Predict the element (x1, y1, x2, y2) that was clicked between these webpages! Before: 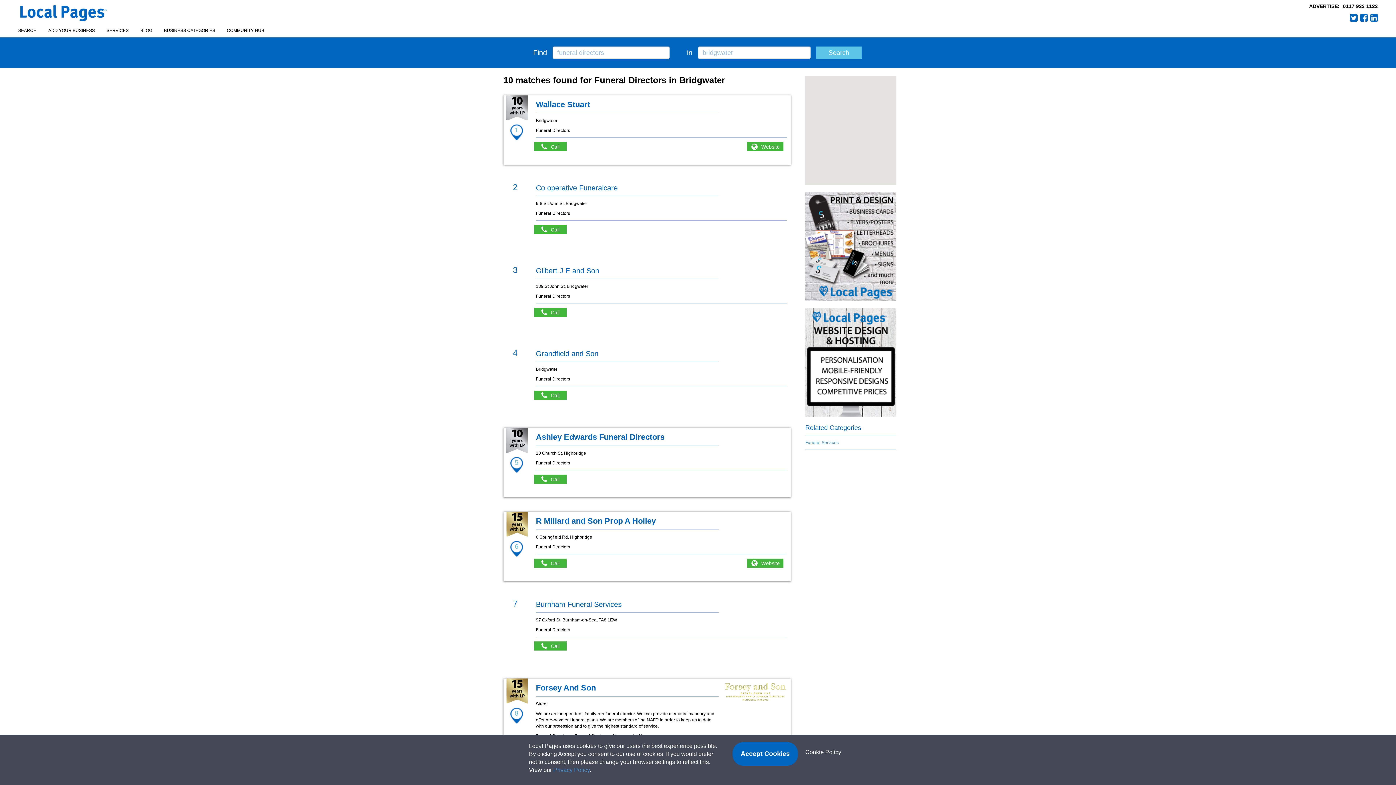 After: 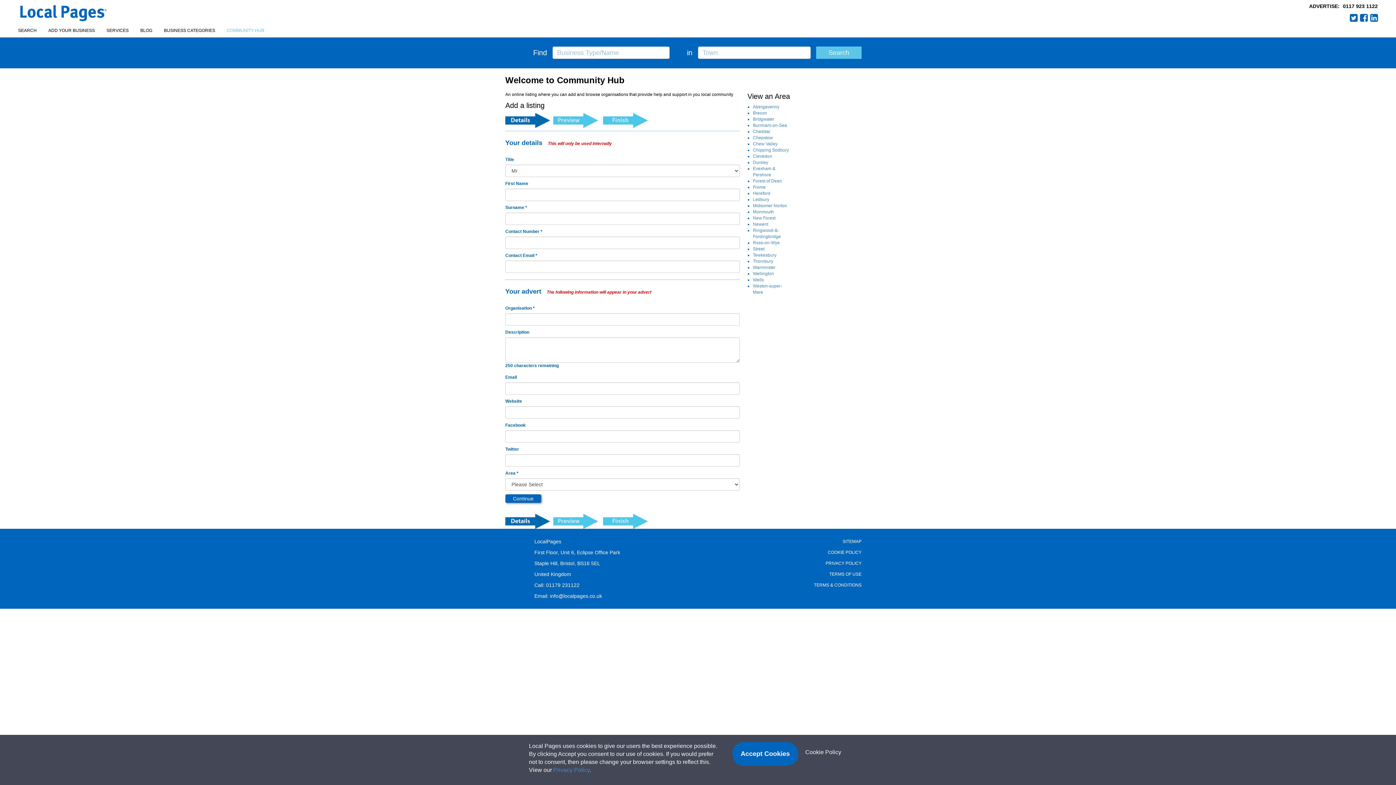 Action: bbox: (221, 25, 269, 35) label: COMMUNITY HUB